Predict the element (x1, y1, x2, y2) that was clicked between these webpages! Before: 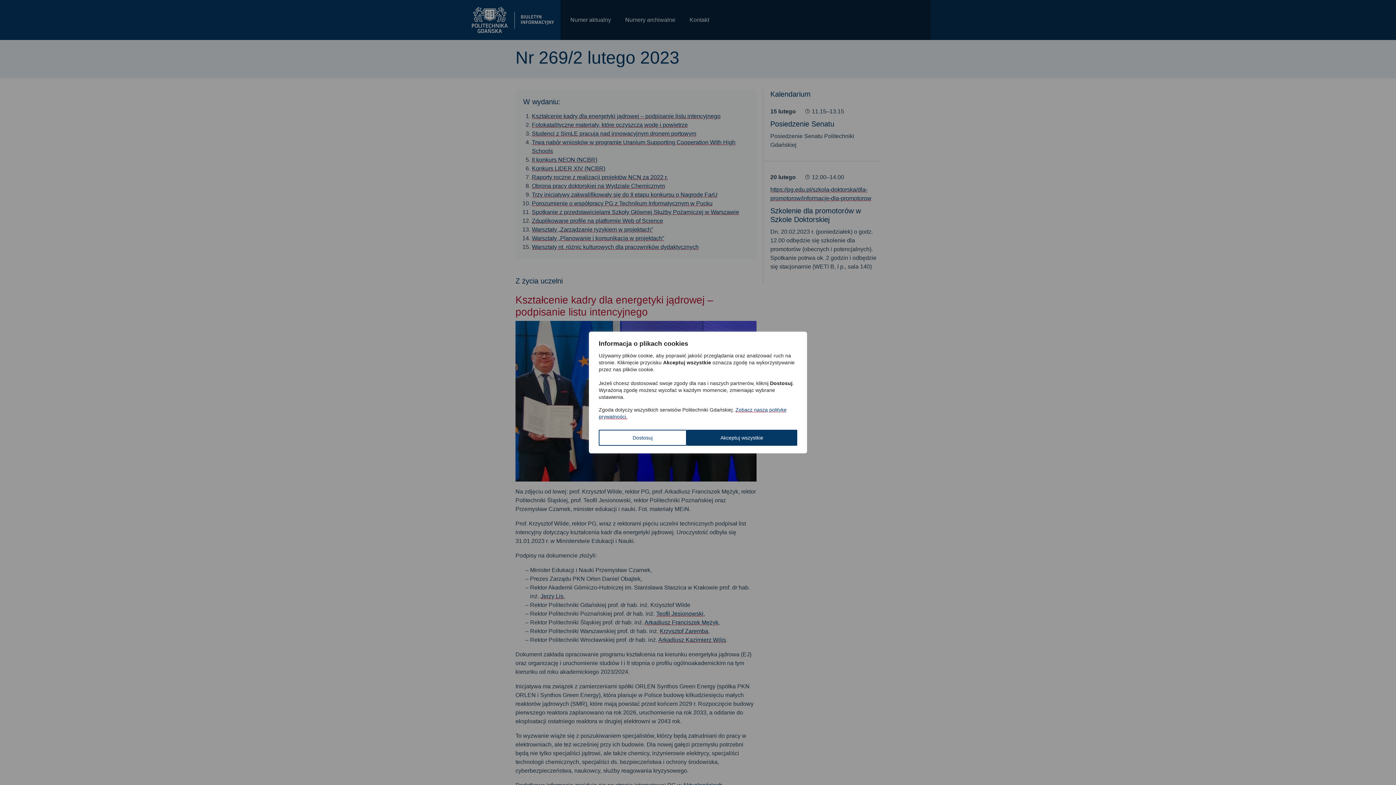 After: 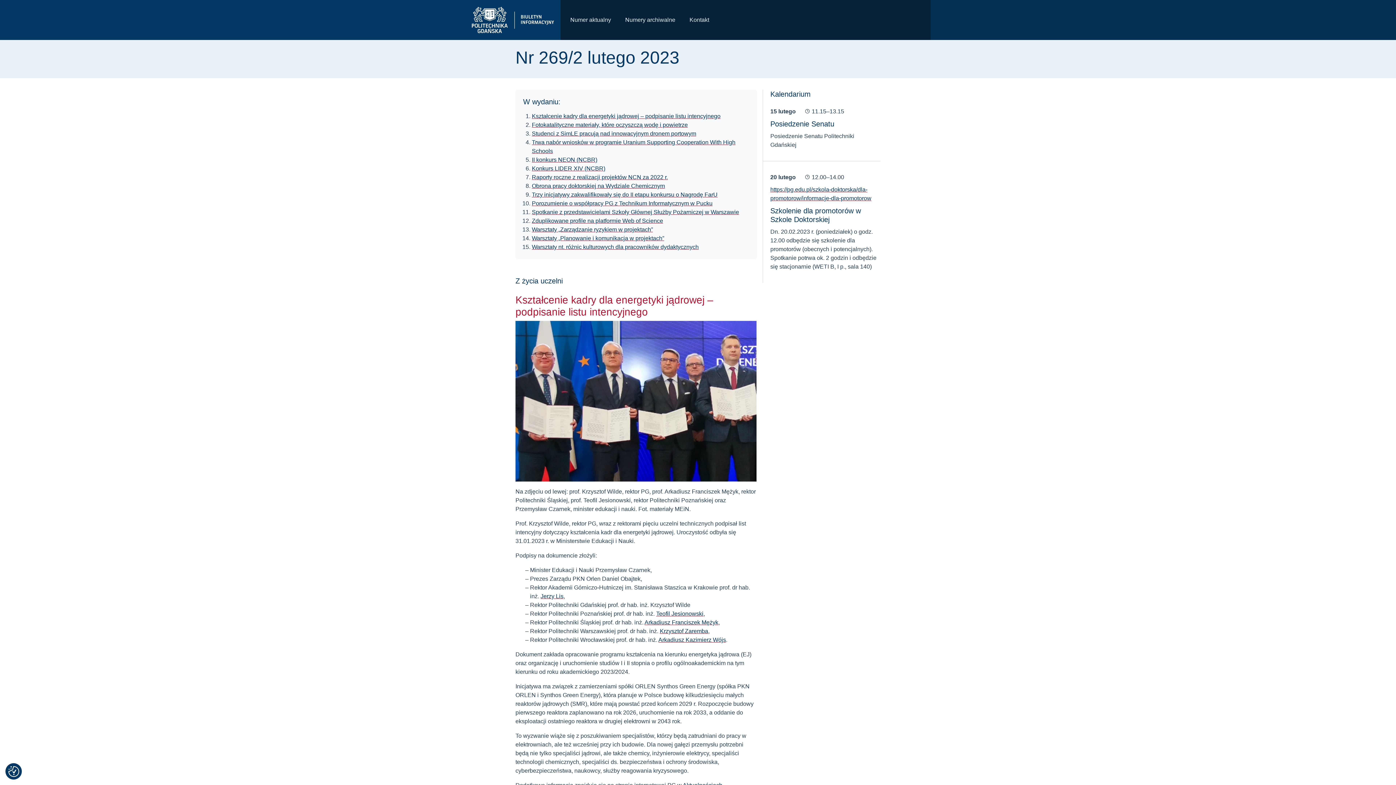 Action: label: Akceptuj wszystkie bbox: (686, 430, 797, 446)